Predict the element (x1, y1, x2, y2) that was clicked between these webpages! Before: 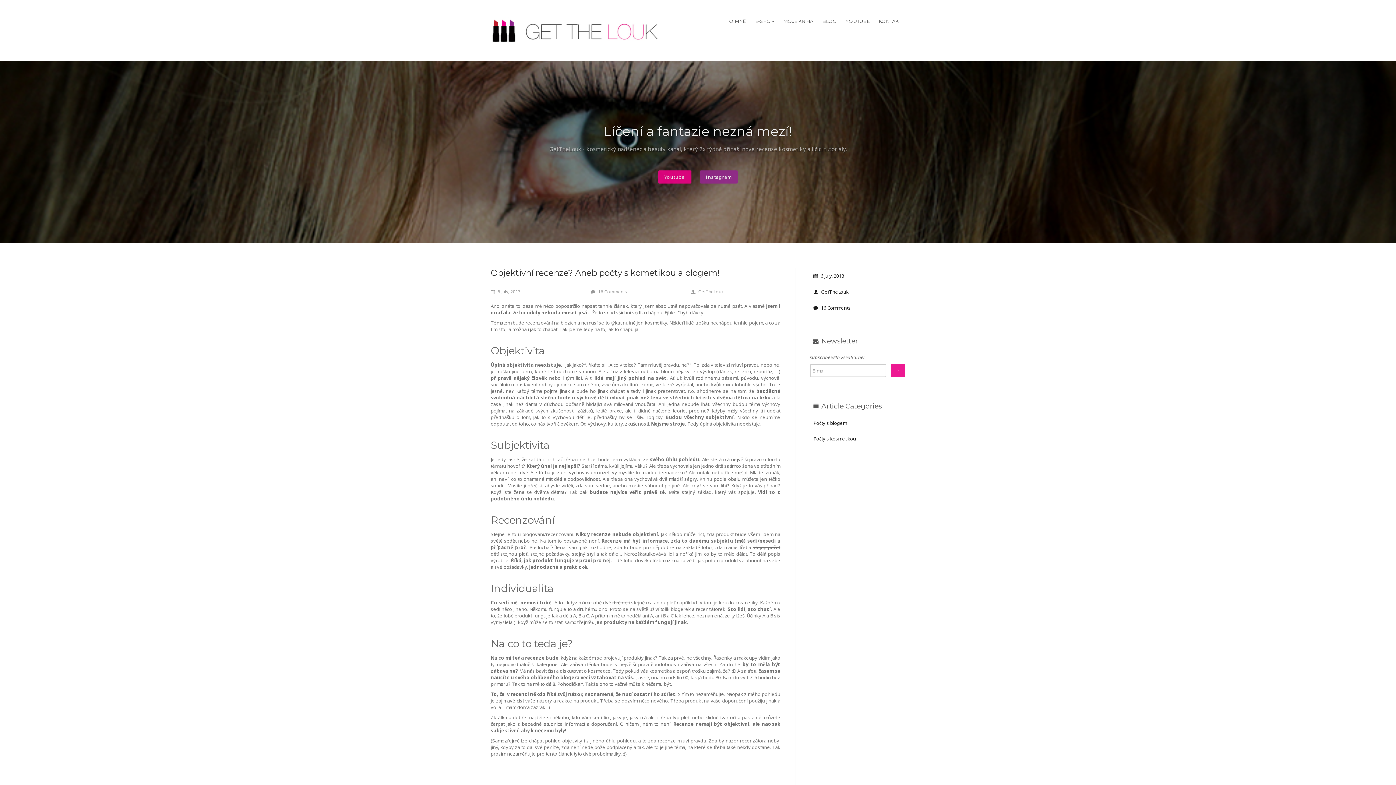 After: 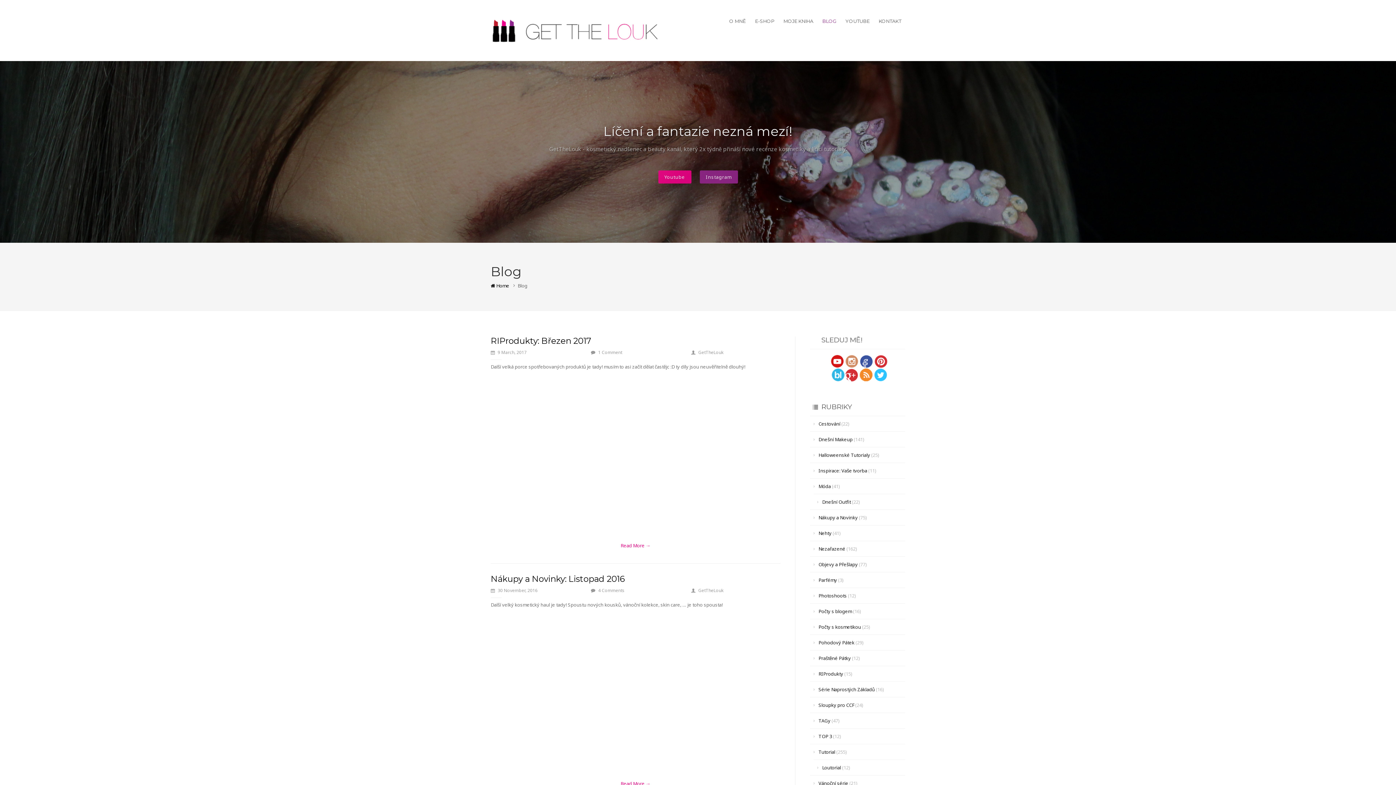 Action: label: BLOG bbox: (818, 14, 840, 27)